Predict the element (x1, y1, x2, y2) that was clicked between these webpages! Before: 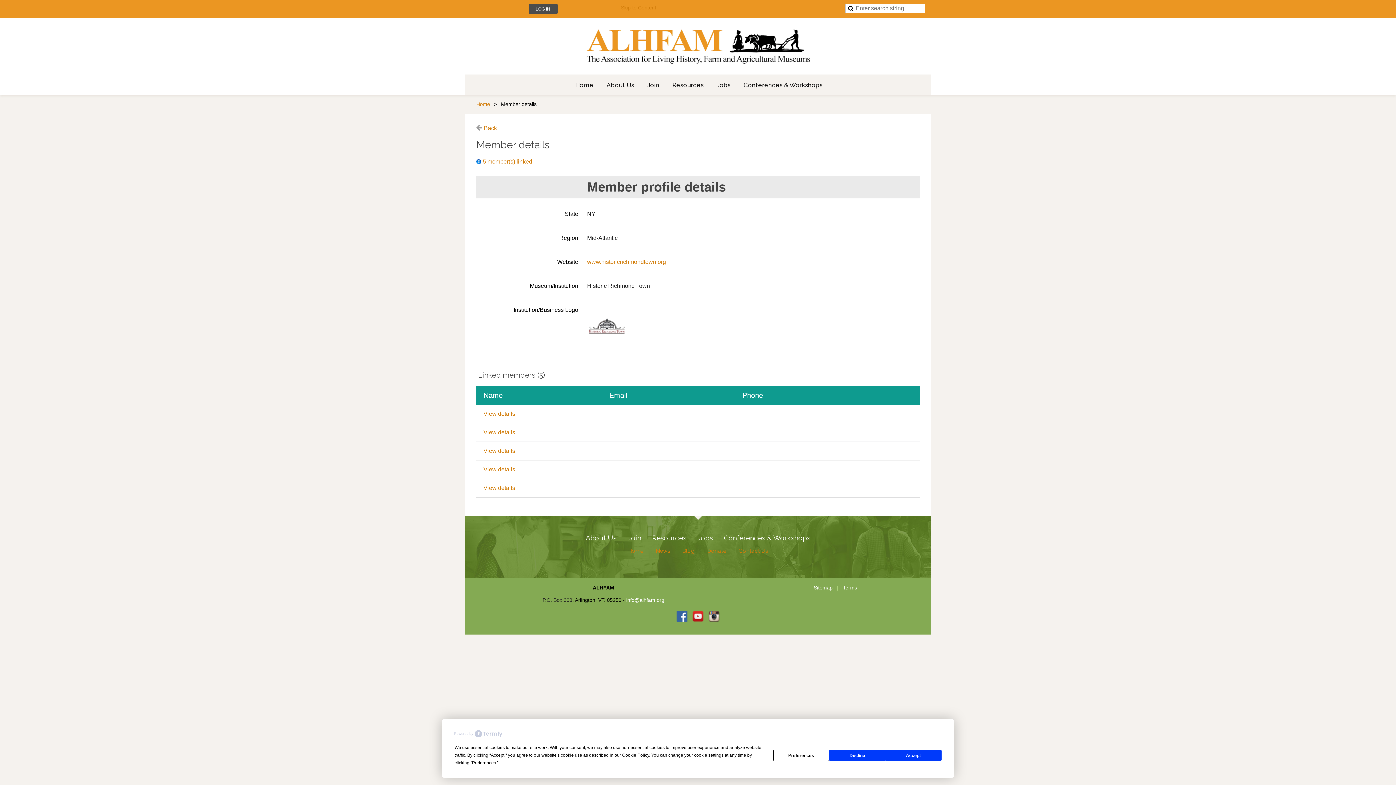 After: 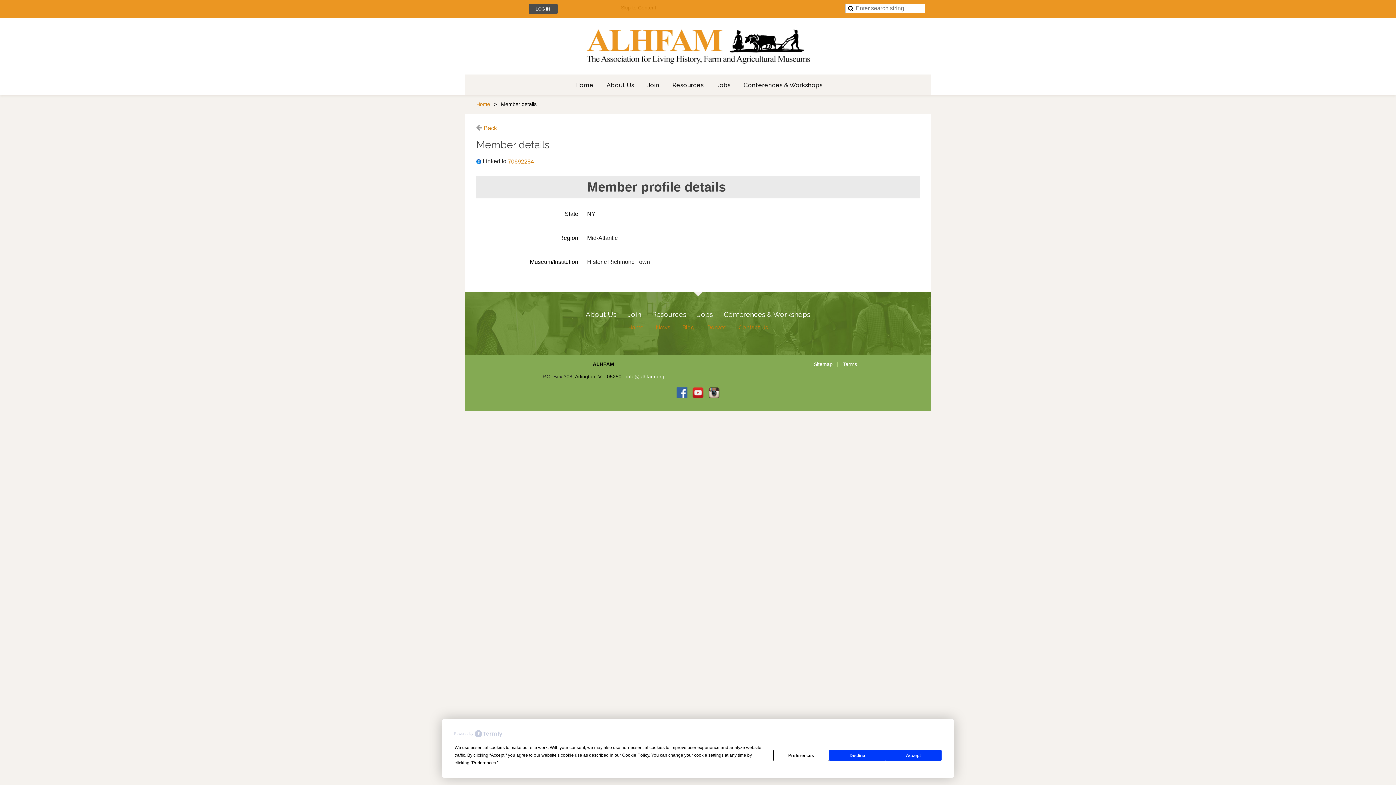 Action: bbox: (483, 485, 515, 491) label: View details